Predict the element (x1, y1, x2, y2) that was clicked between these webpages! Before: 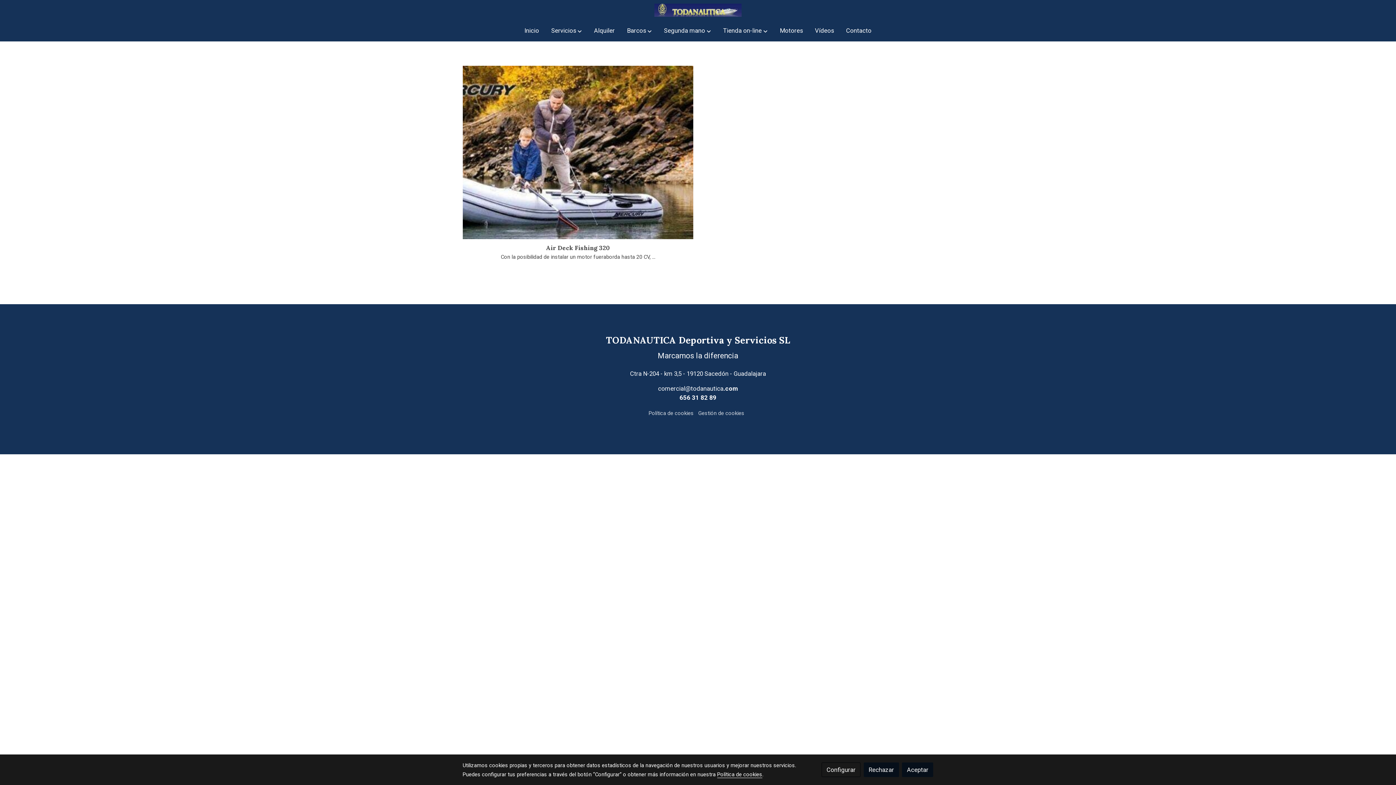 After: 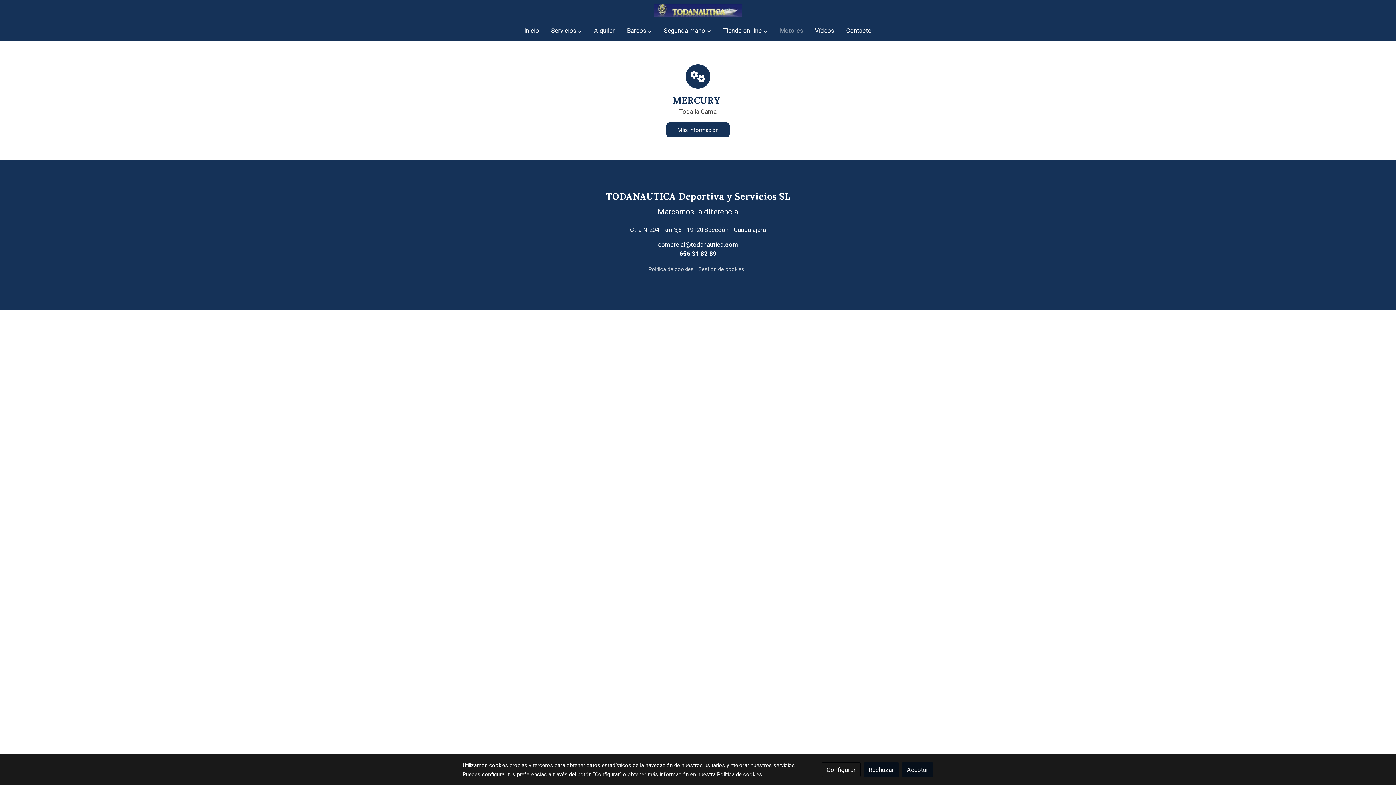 Action: bbox: (773, 20, 809, 41) label: Motores